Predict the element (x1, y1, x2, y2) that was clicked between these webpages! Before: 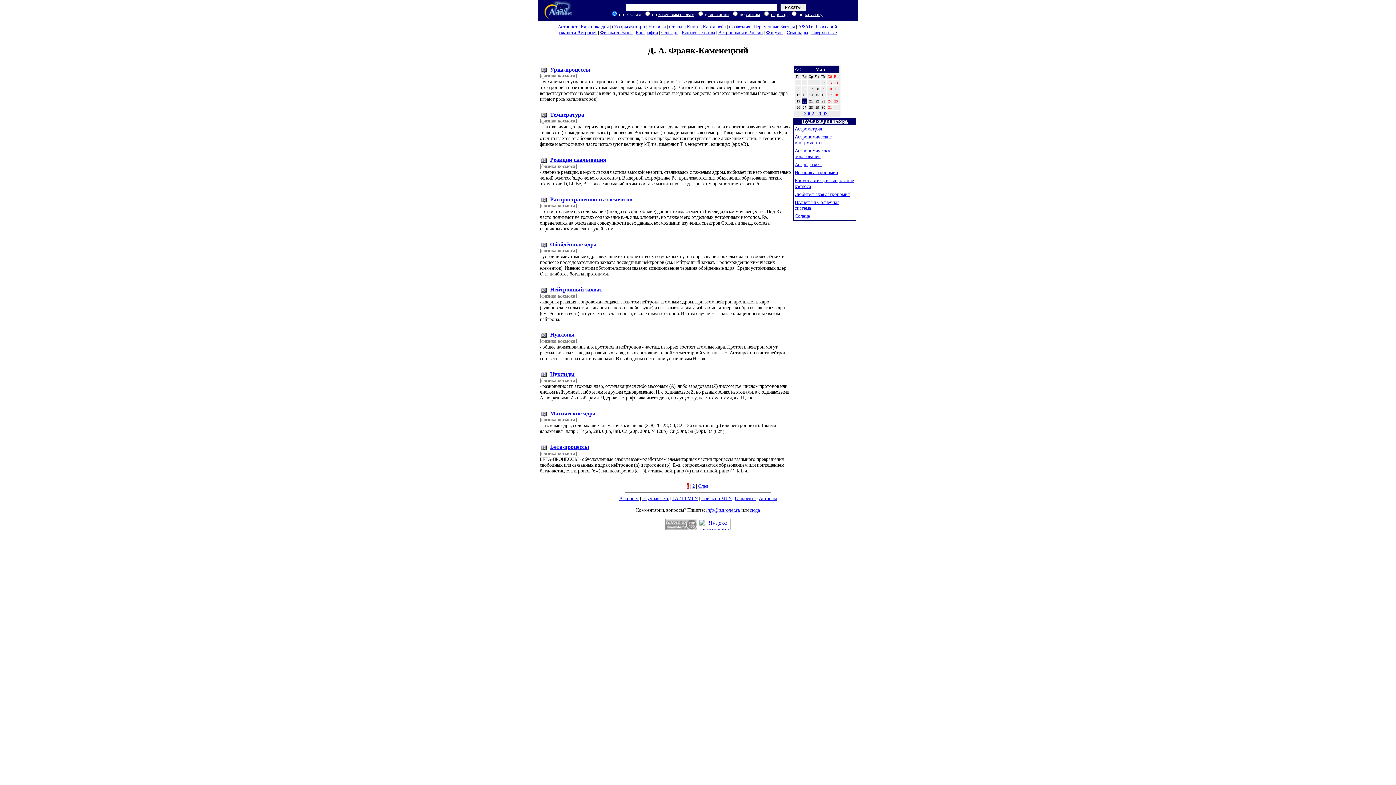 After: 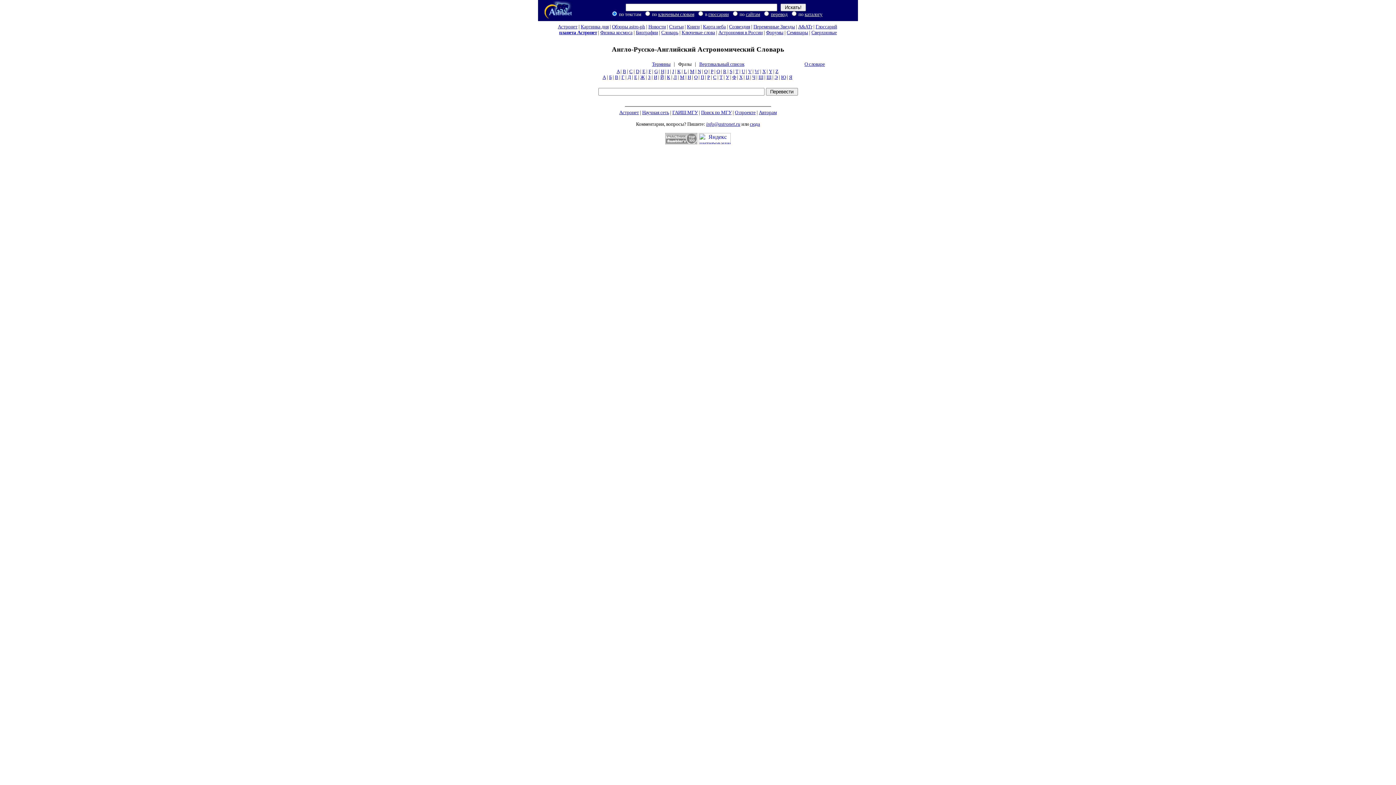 Action: label: перевод bbox: (771, 11, 787, 17)